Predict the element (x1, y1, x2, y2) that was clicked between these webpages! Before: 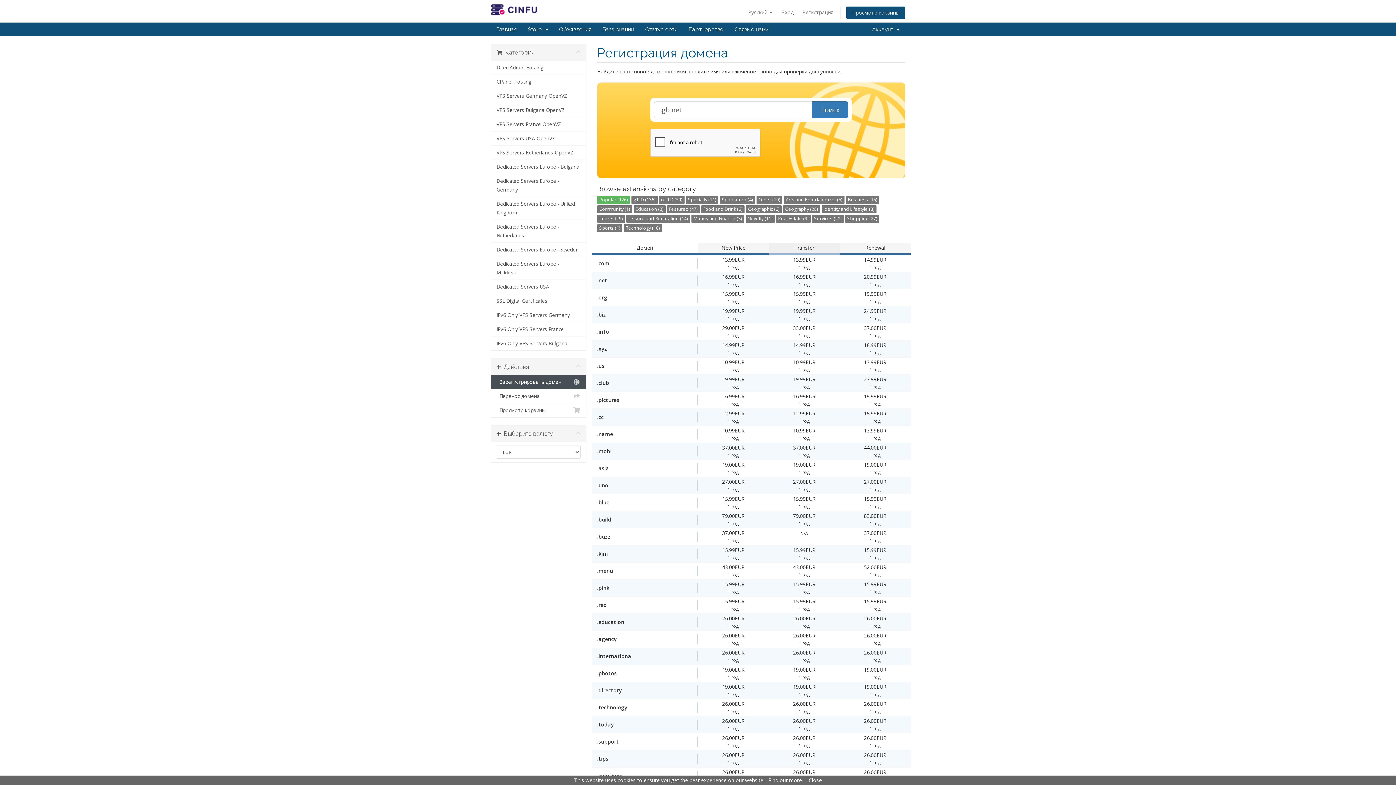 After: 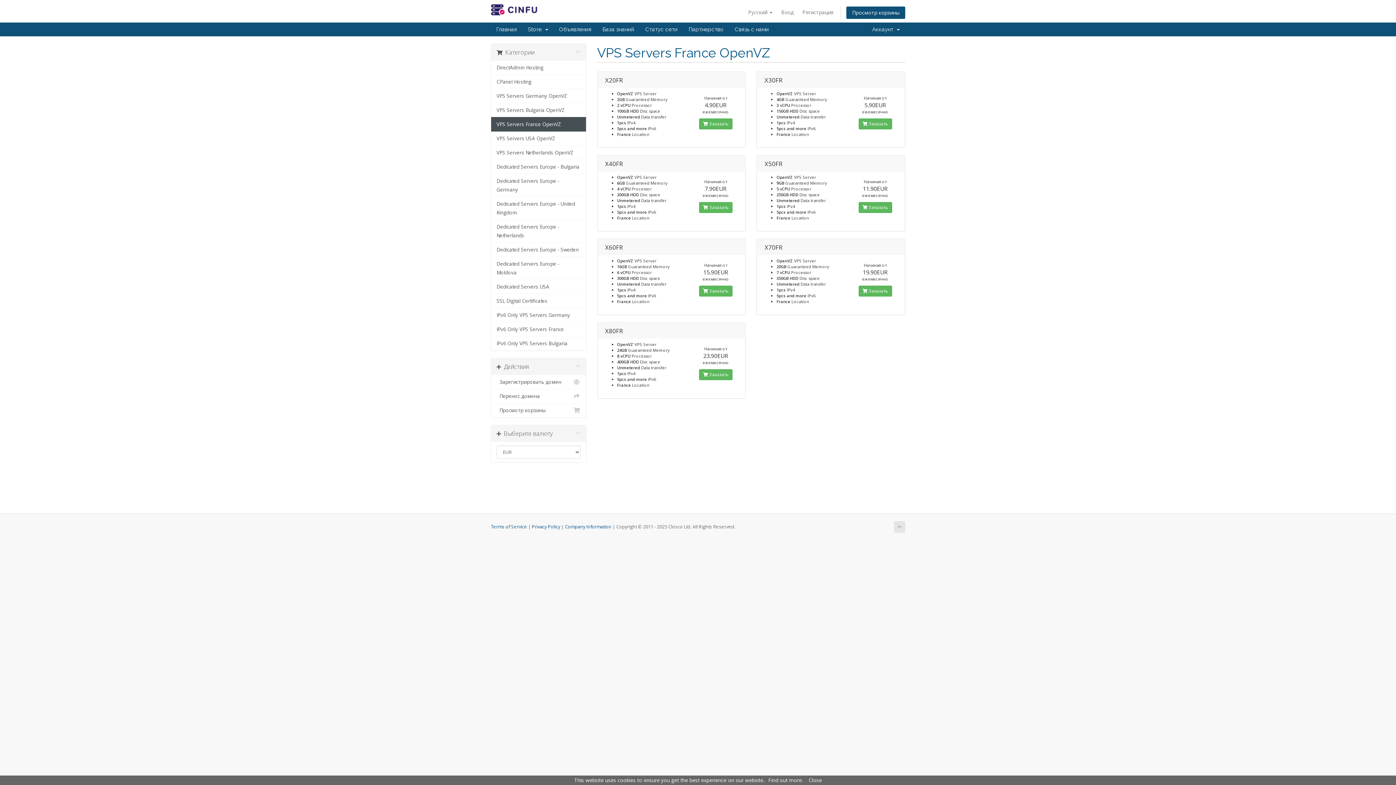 Action: bbox: (491, 117, 586, 131) label: VPS Servers France OpenVZ